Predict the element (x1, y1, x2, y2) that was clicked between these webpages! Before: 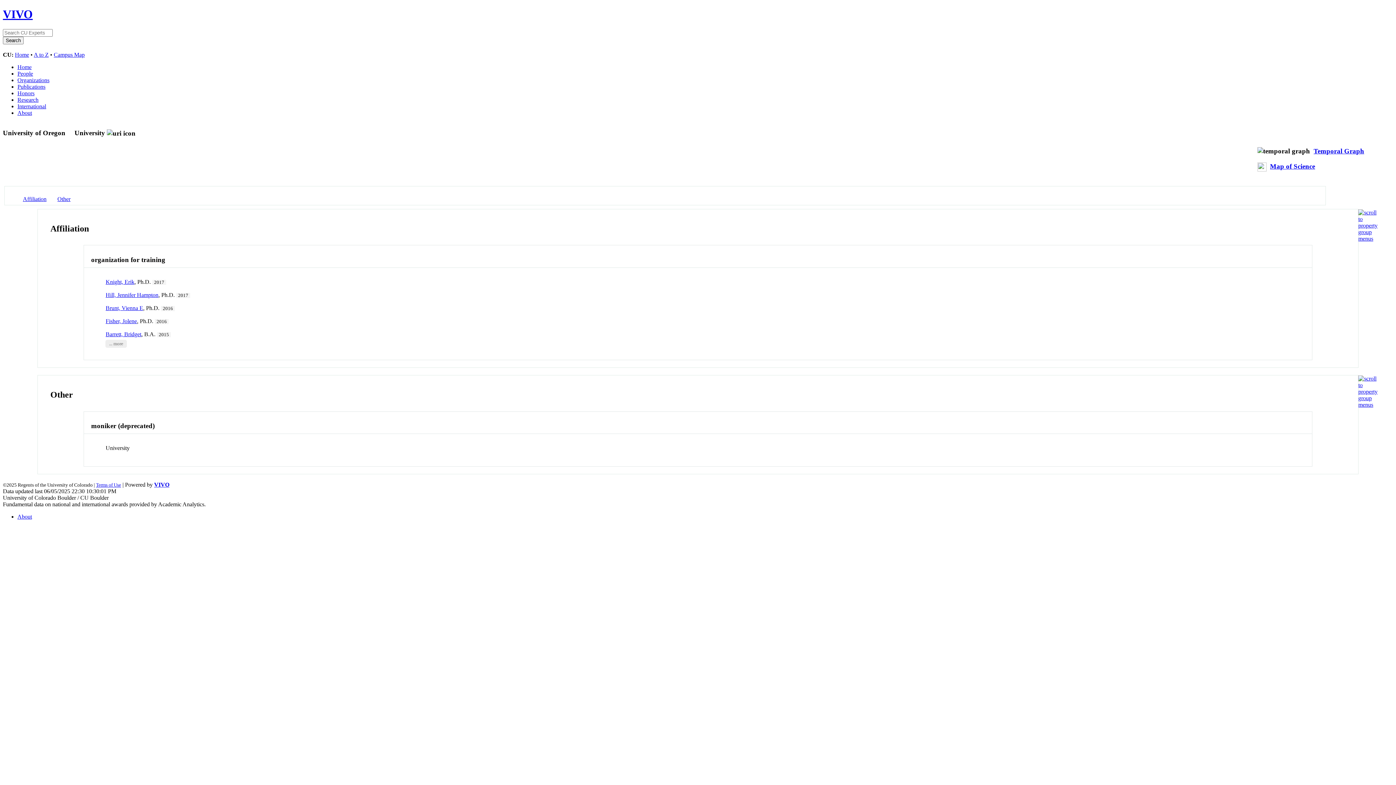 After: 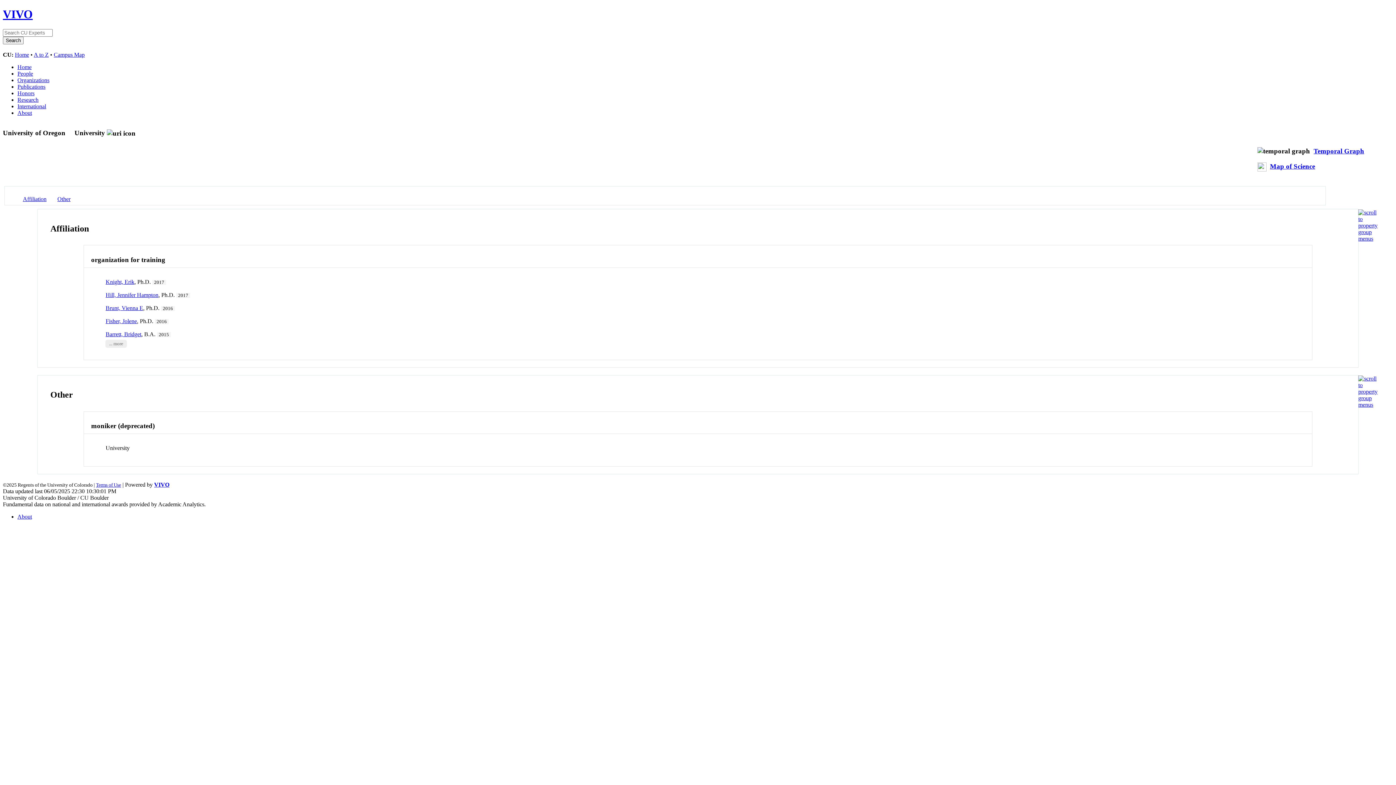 Action: bbox: (22, 195, 46, 202) label: Affiliation